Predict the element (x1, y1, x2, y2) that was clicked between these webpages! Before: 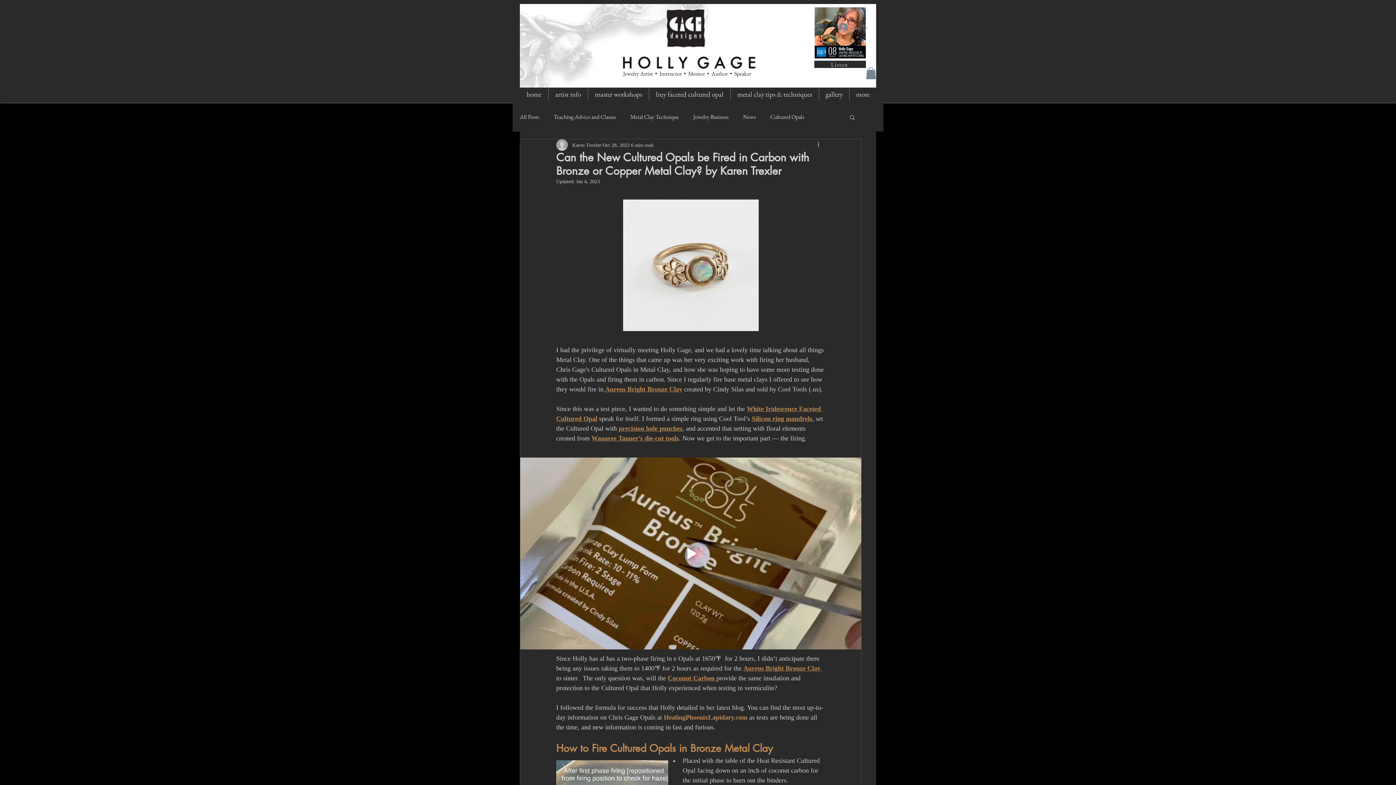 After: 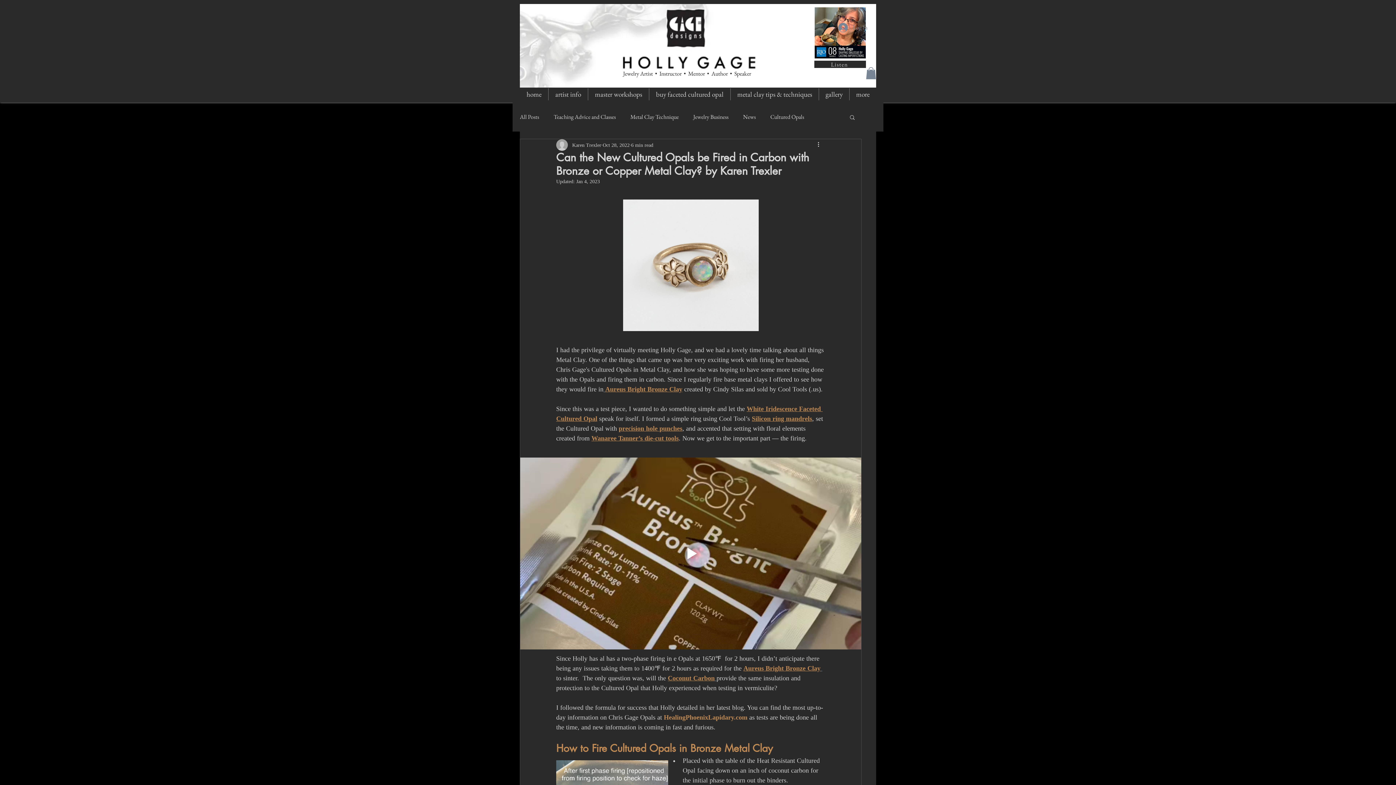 Action: label: Silicon ring mandrels bbox: (752, 415, 812, 422)